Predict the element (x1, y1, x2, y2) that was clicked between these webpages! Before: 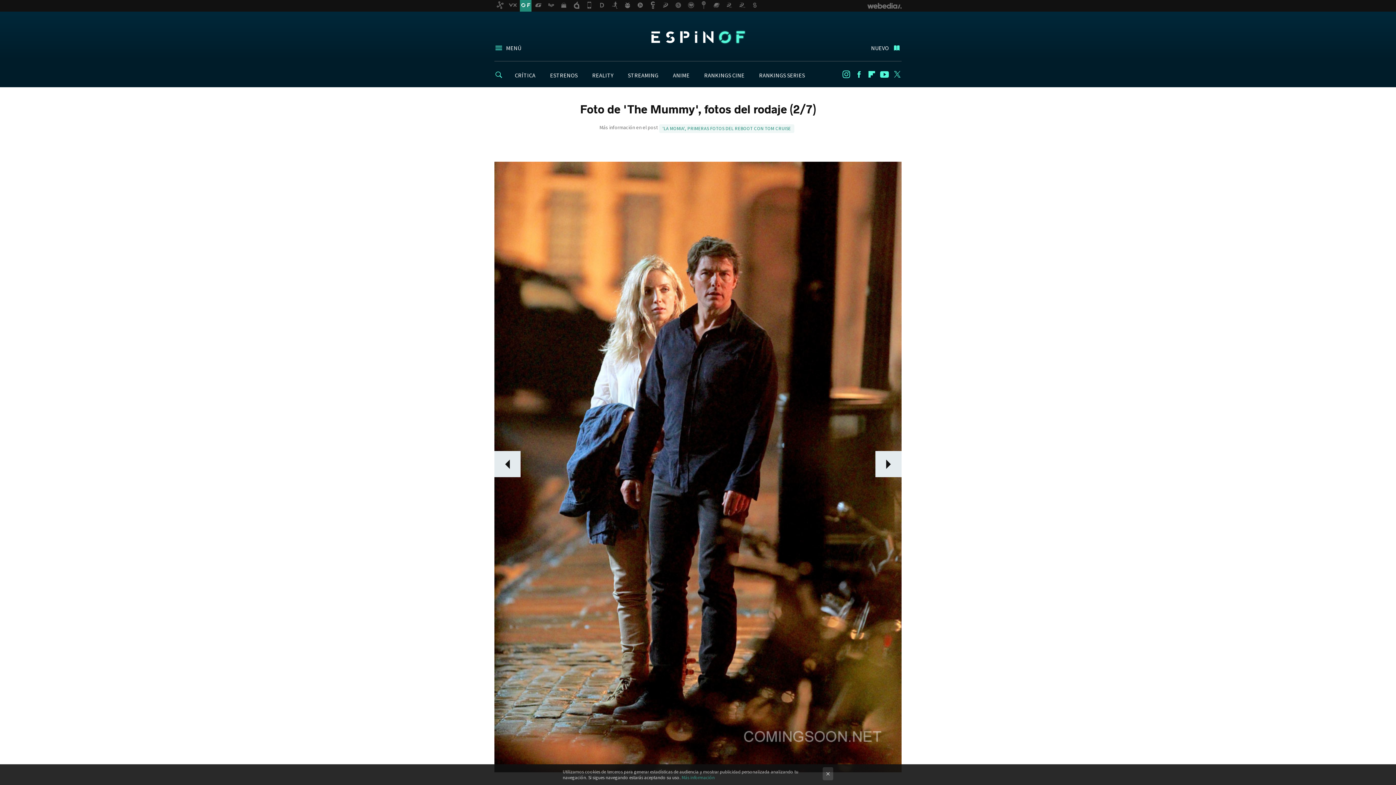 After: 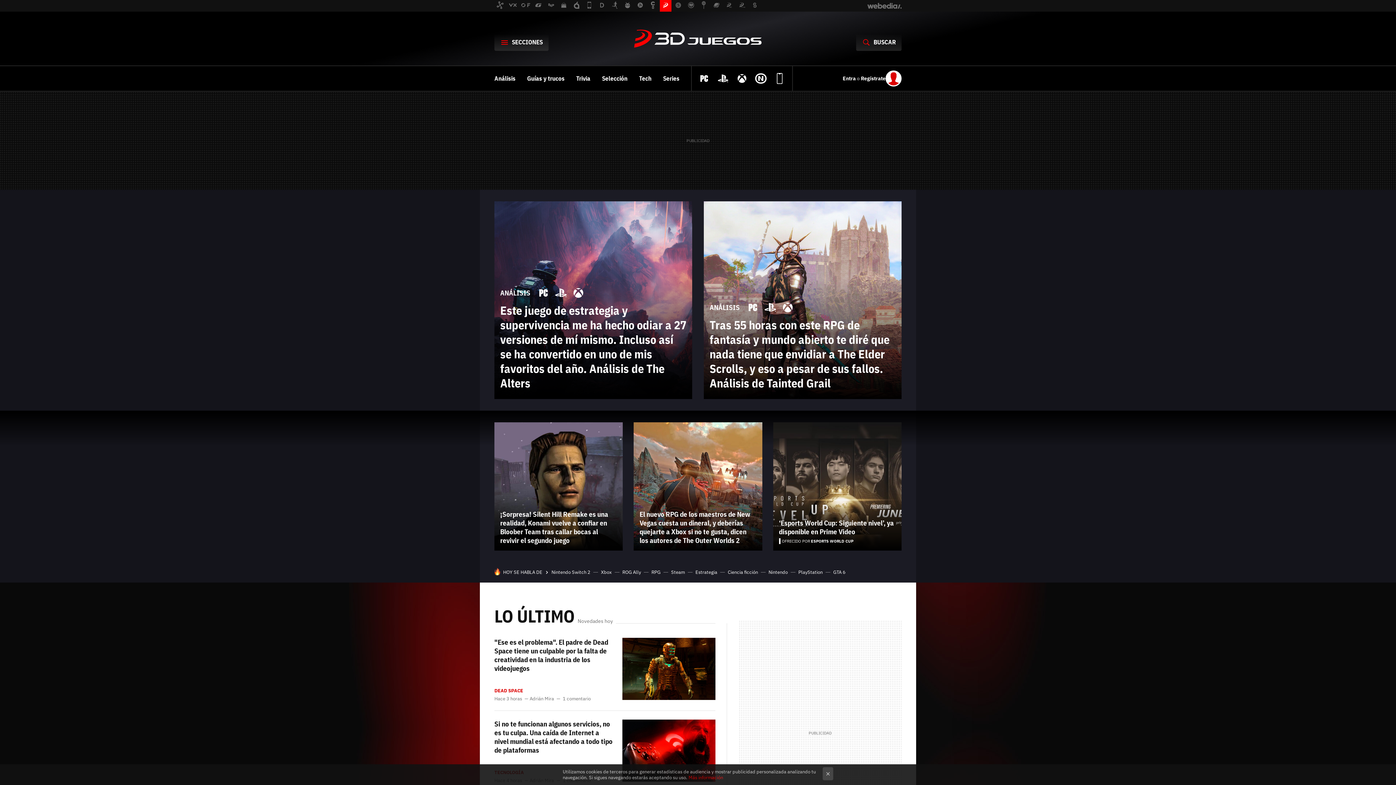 Action: bbox: (660, 0, 671, 11)